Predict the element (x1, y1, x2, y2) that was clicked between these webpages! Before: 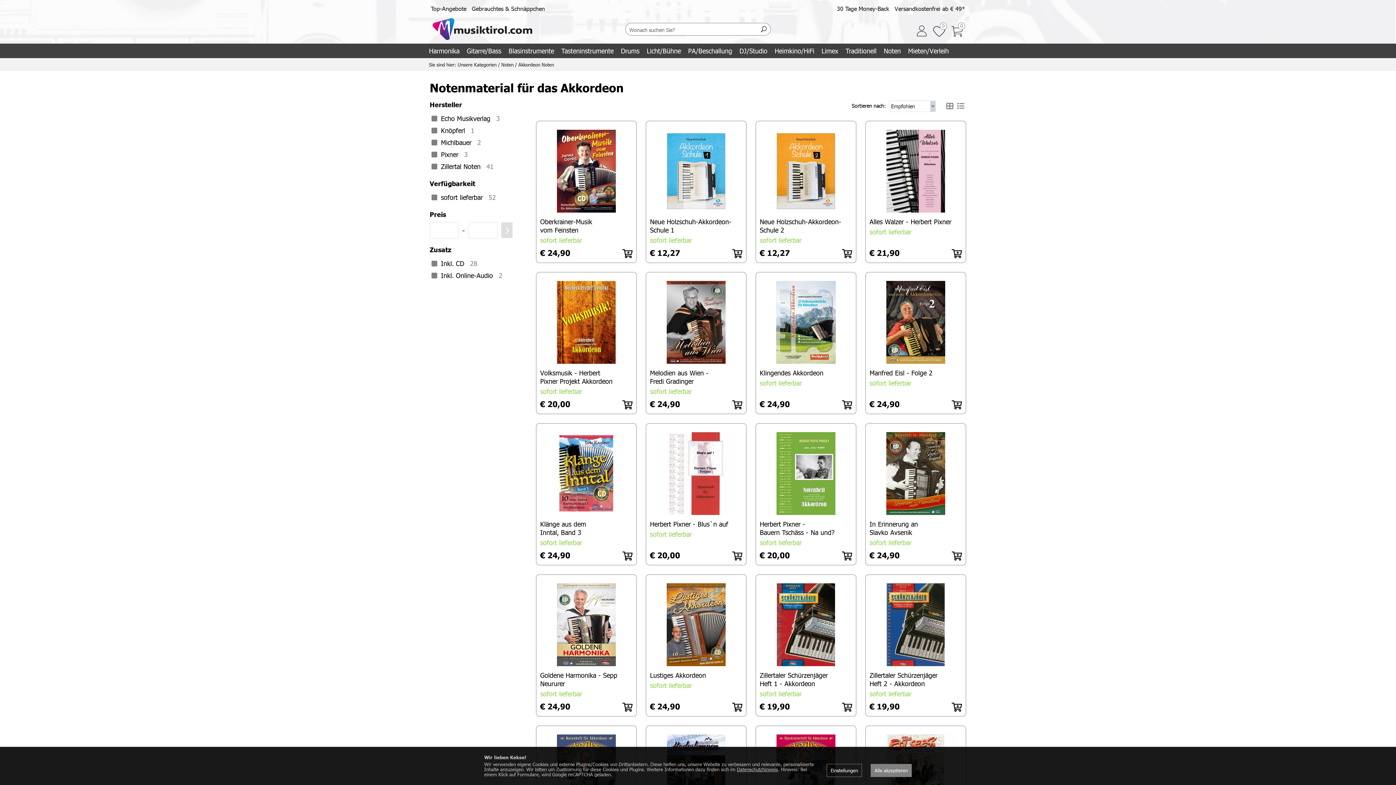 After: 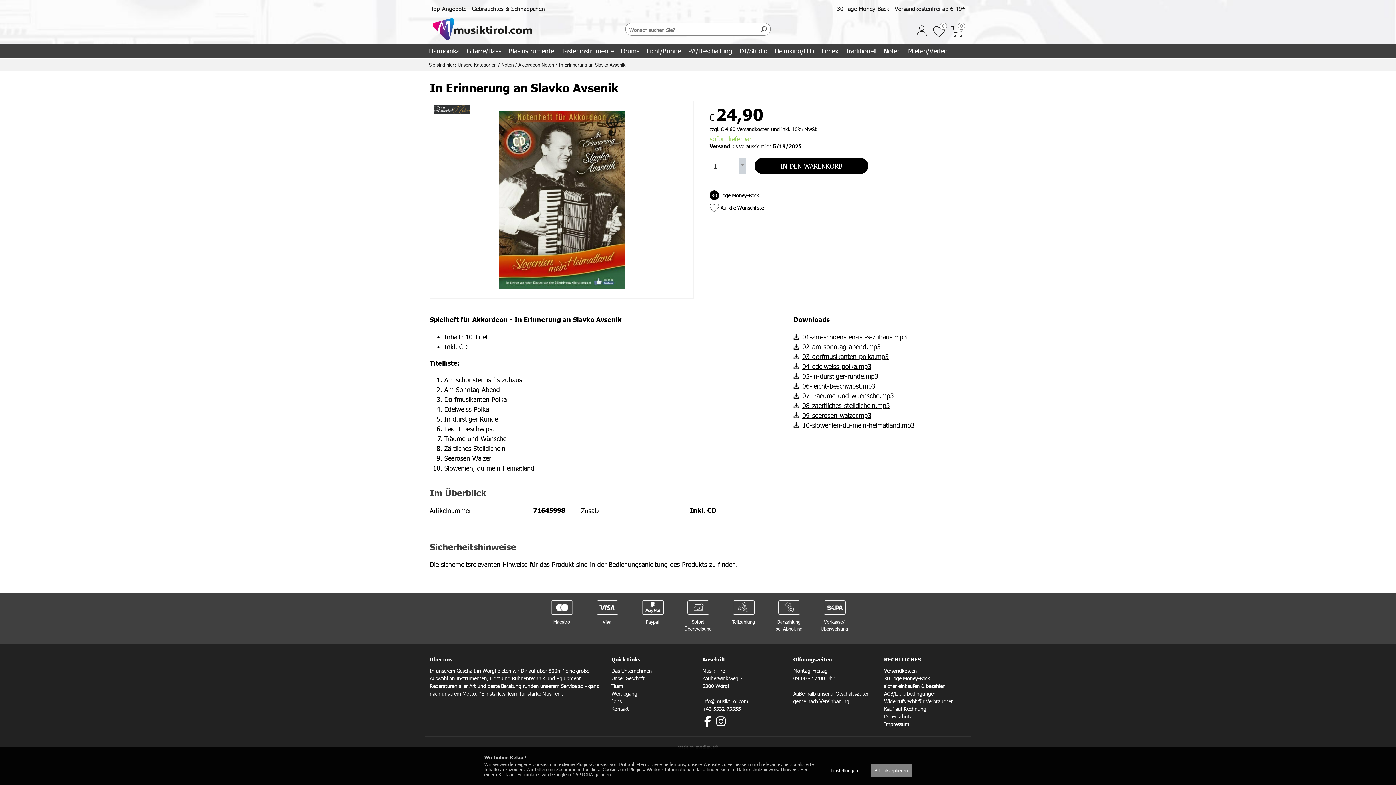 Action: bbox: (869, 427, 962, 546) label: In Erinnerung an
Slavko Avsenik
sofort lieferbar
€ 24,90